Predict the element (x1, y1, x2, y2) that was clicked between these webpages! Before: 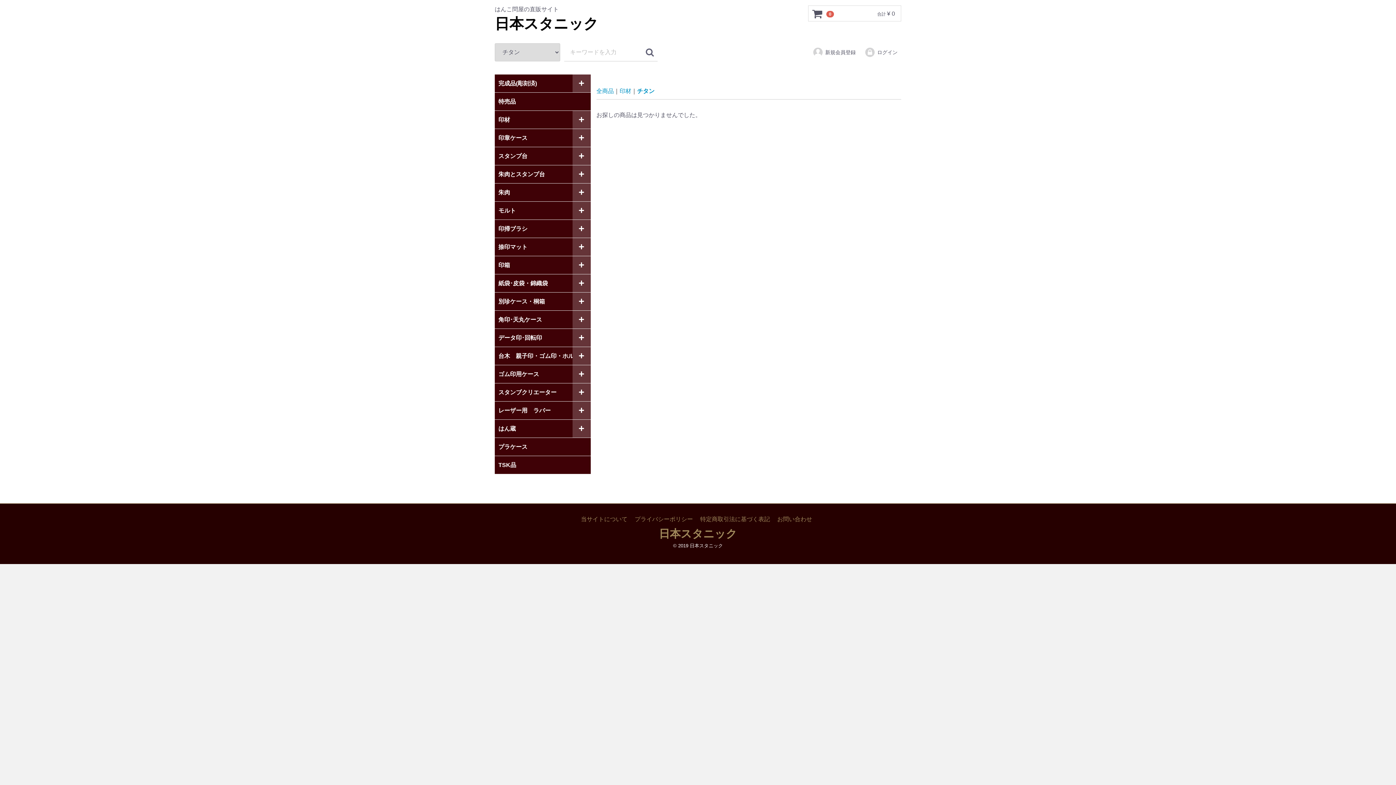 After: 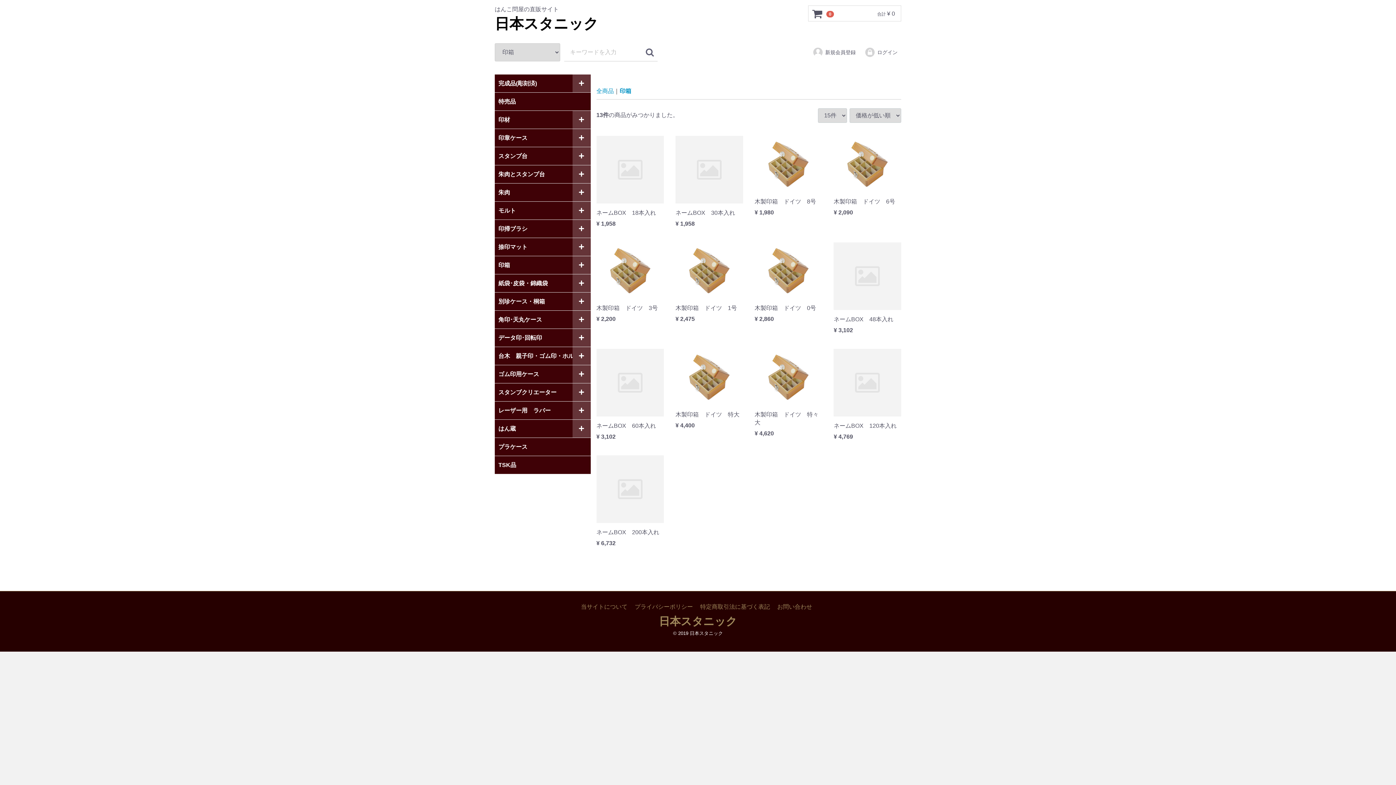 Action: label: 印箱 bbox: (494, 256, 590, 274)